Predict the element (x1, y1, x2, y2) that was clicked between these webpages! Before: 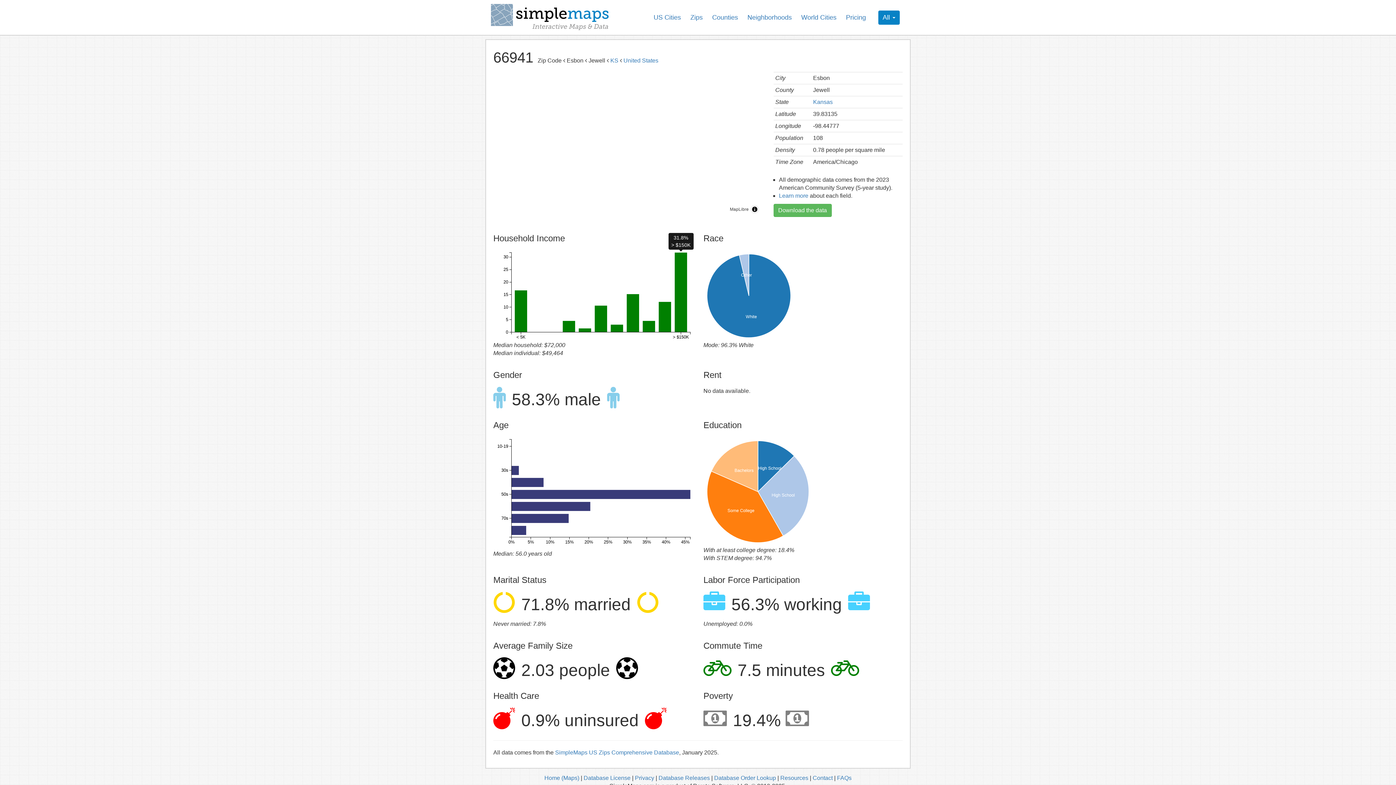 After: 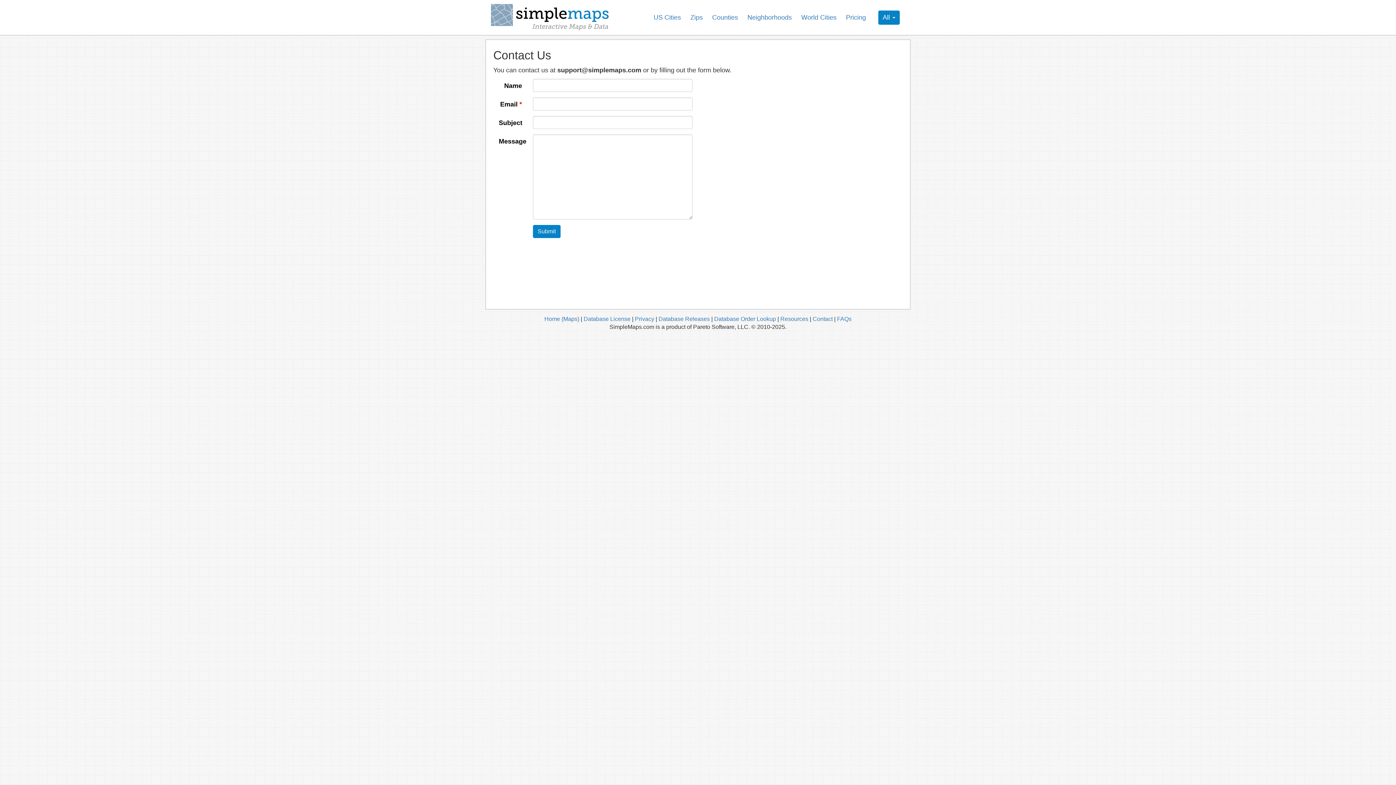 Action: label: Contact bbox: (812, 775, 832, 781)